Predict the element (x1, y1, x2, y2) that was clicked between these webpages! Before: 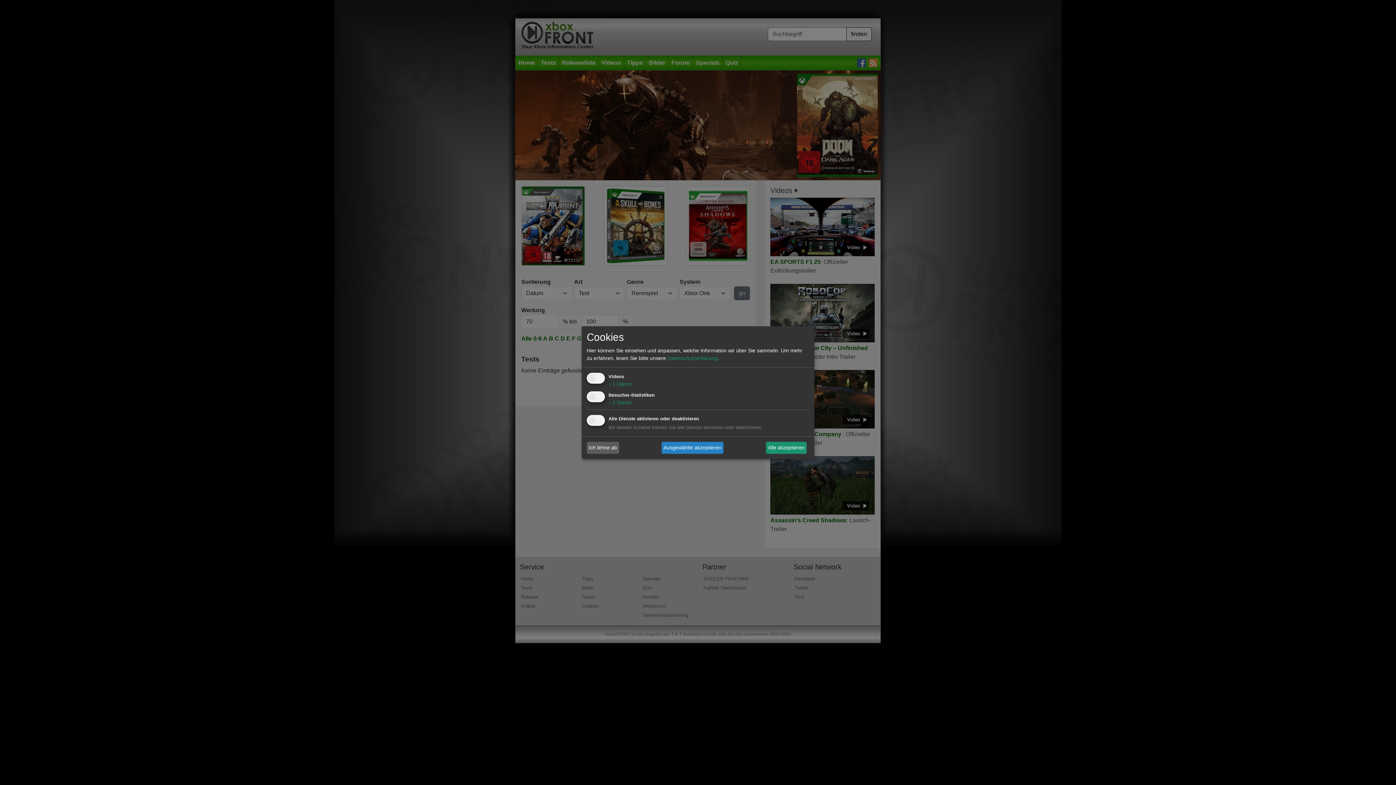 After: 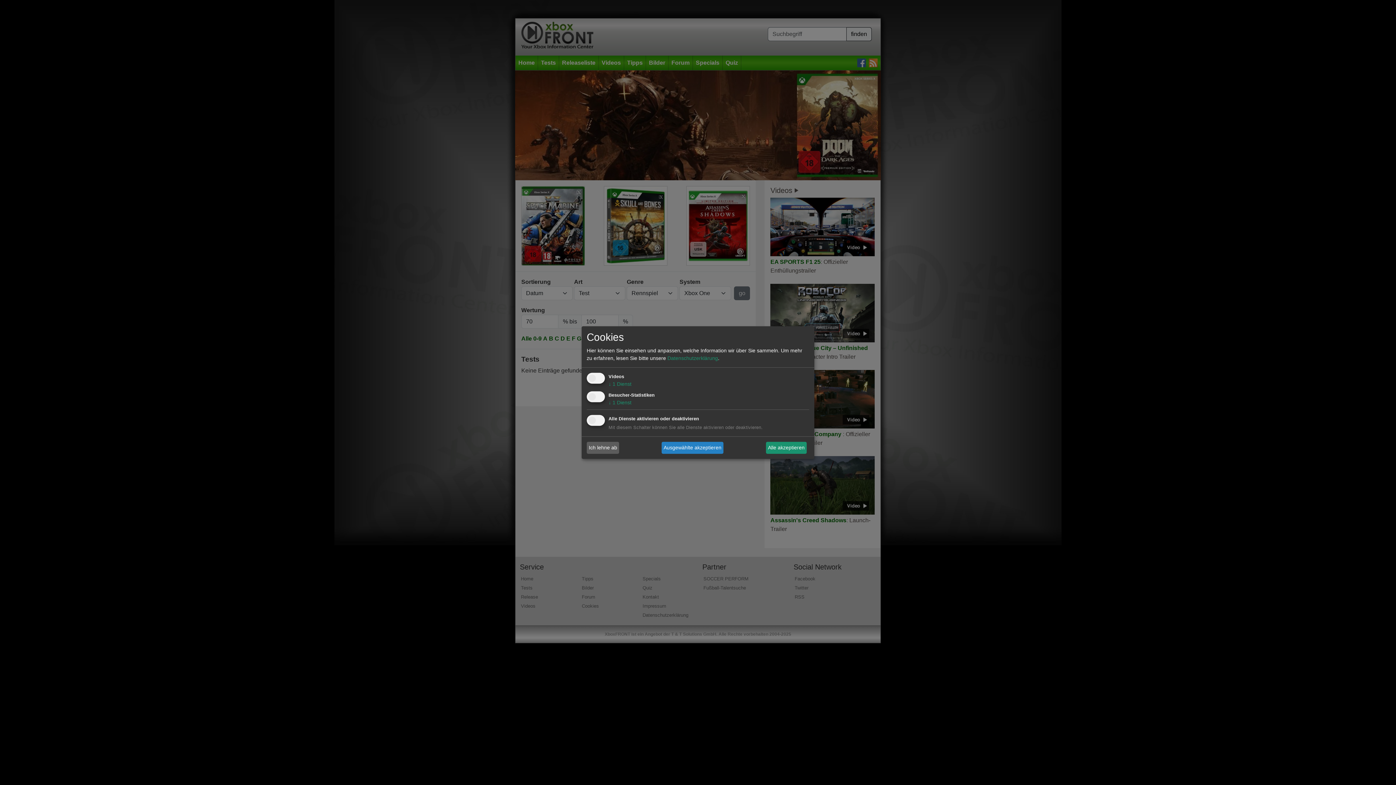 Action: bbox: (667, 355, 718, 361) label: Datenschutzerklärung